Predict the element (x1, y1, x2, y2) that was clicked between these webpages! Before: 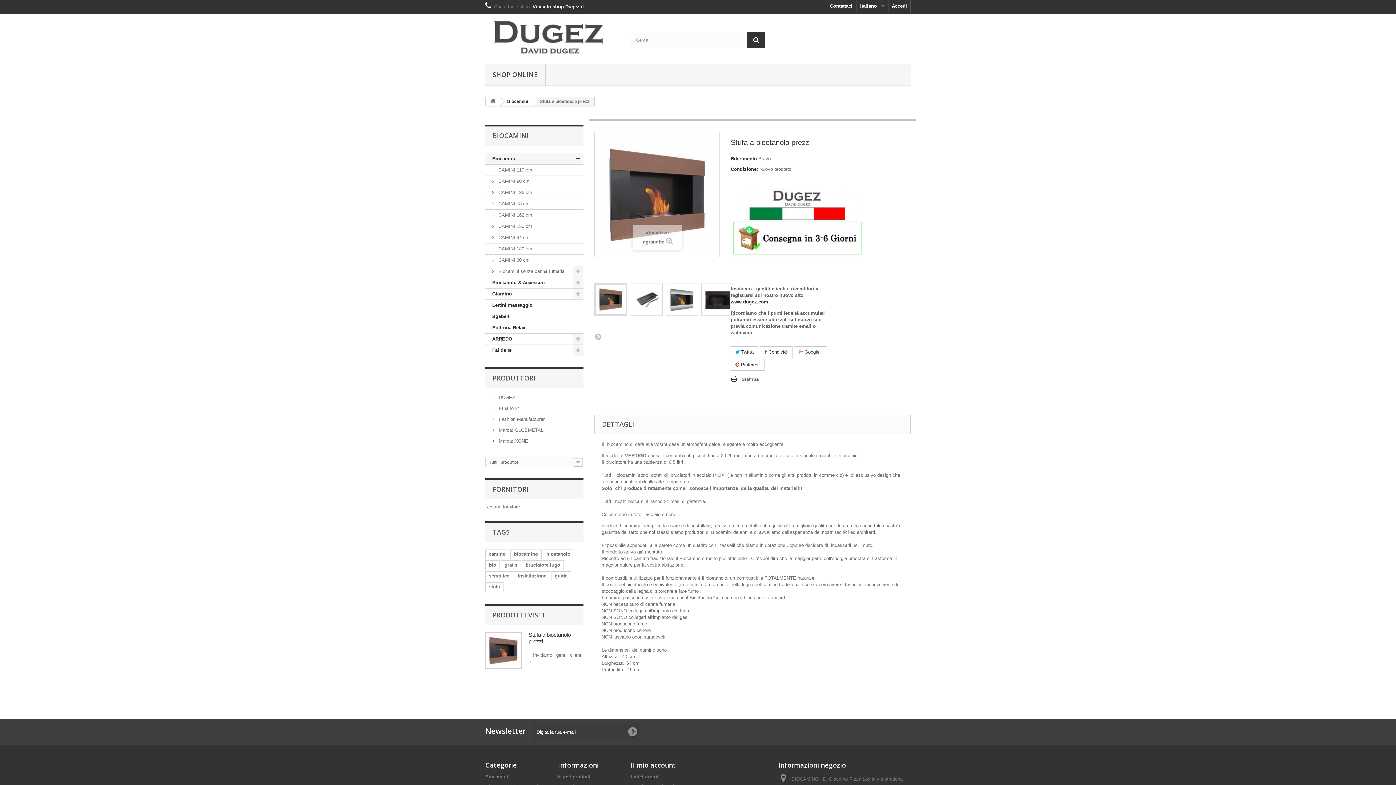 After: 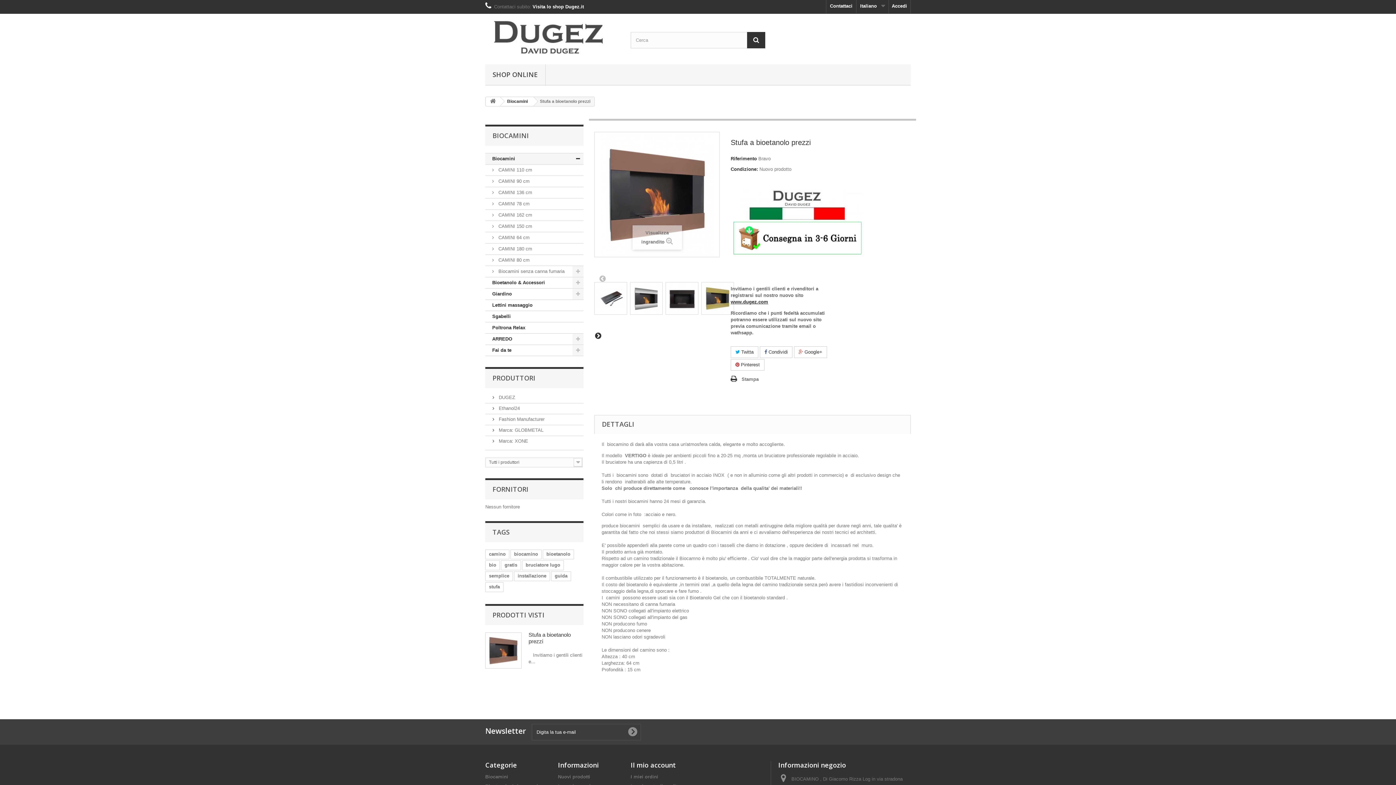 Action: bbox: (594, 333, 601, 340) label:  Successivo